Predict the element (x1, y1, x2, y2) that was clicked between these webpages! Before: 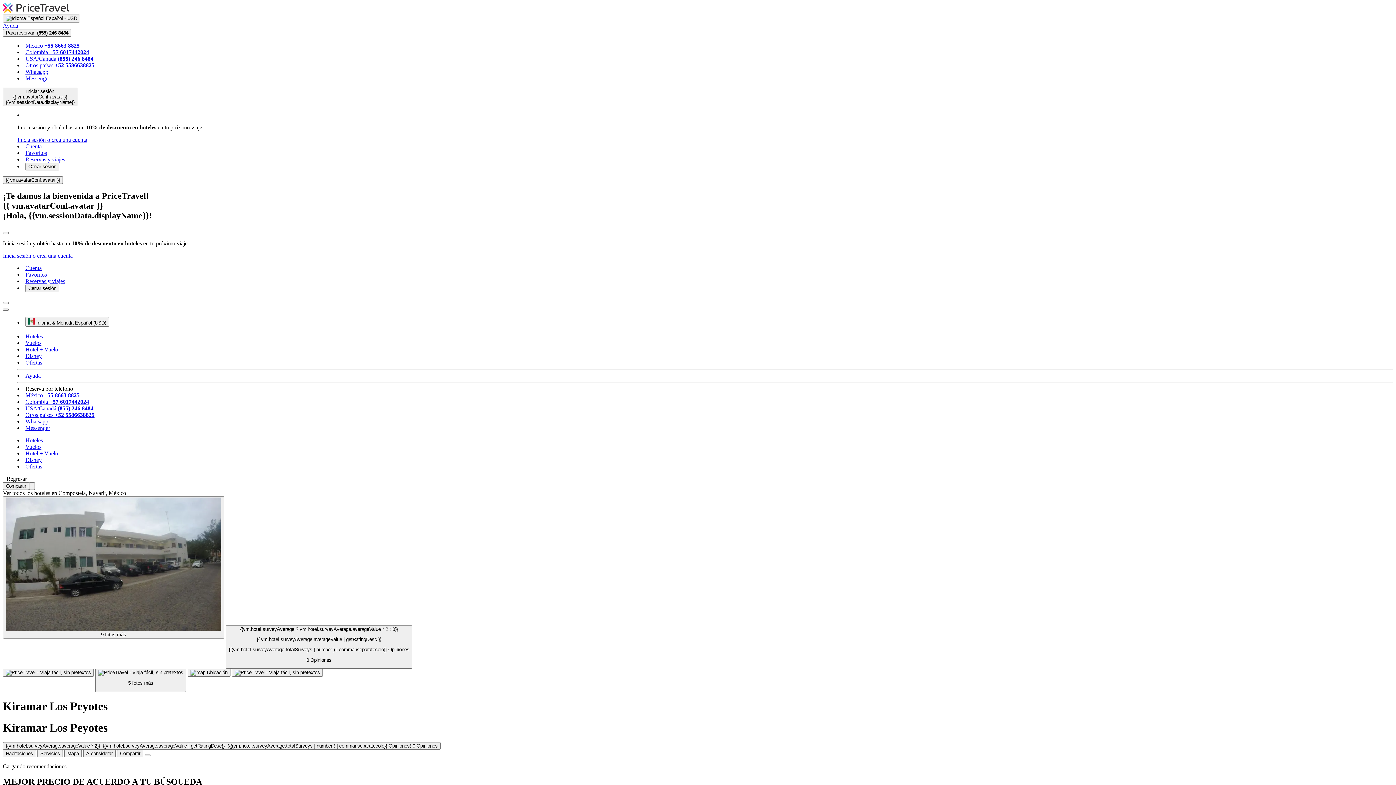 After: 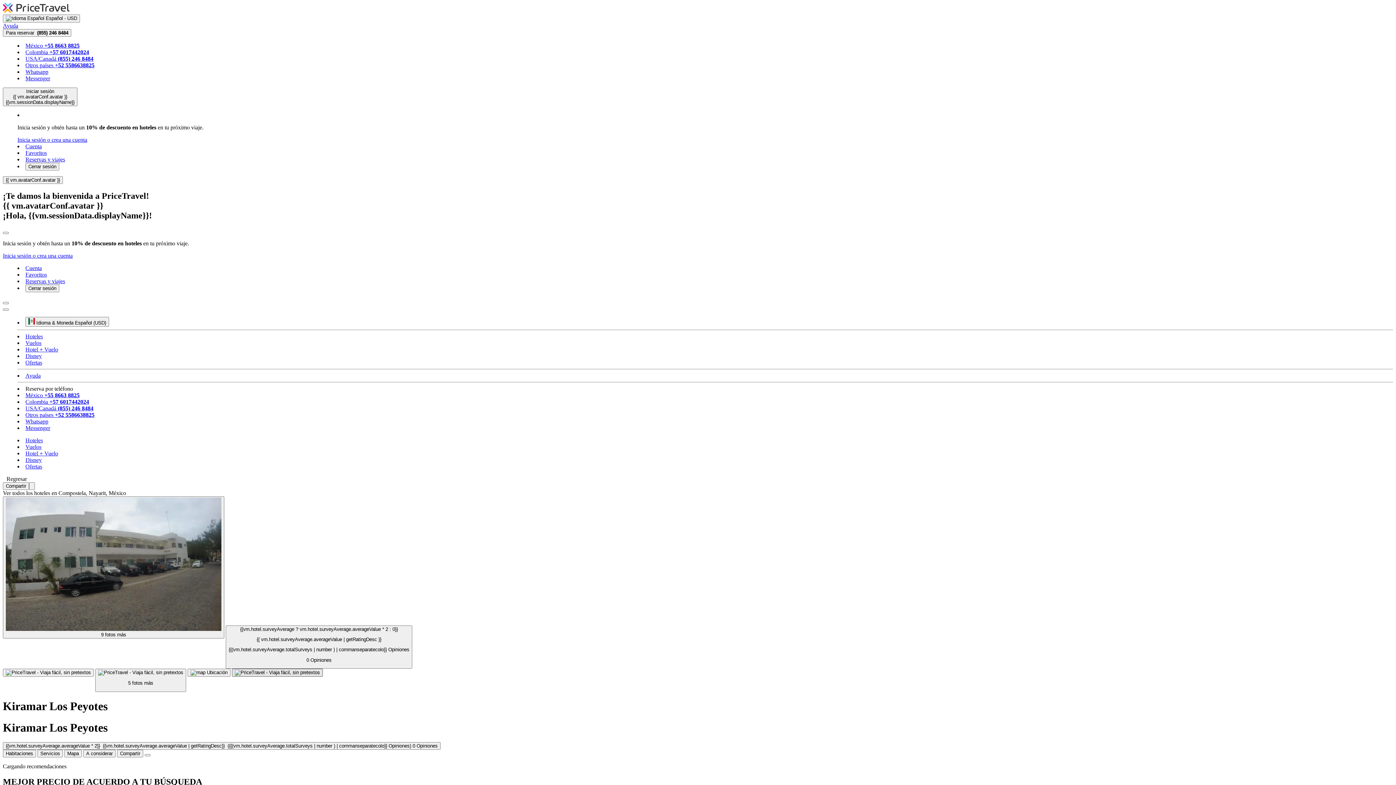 Action: bbox: (232, 669, 322, 677) label: open_gallery